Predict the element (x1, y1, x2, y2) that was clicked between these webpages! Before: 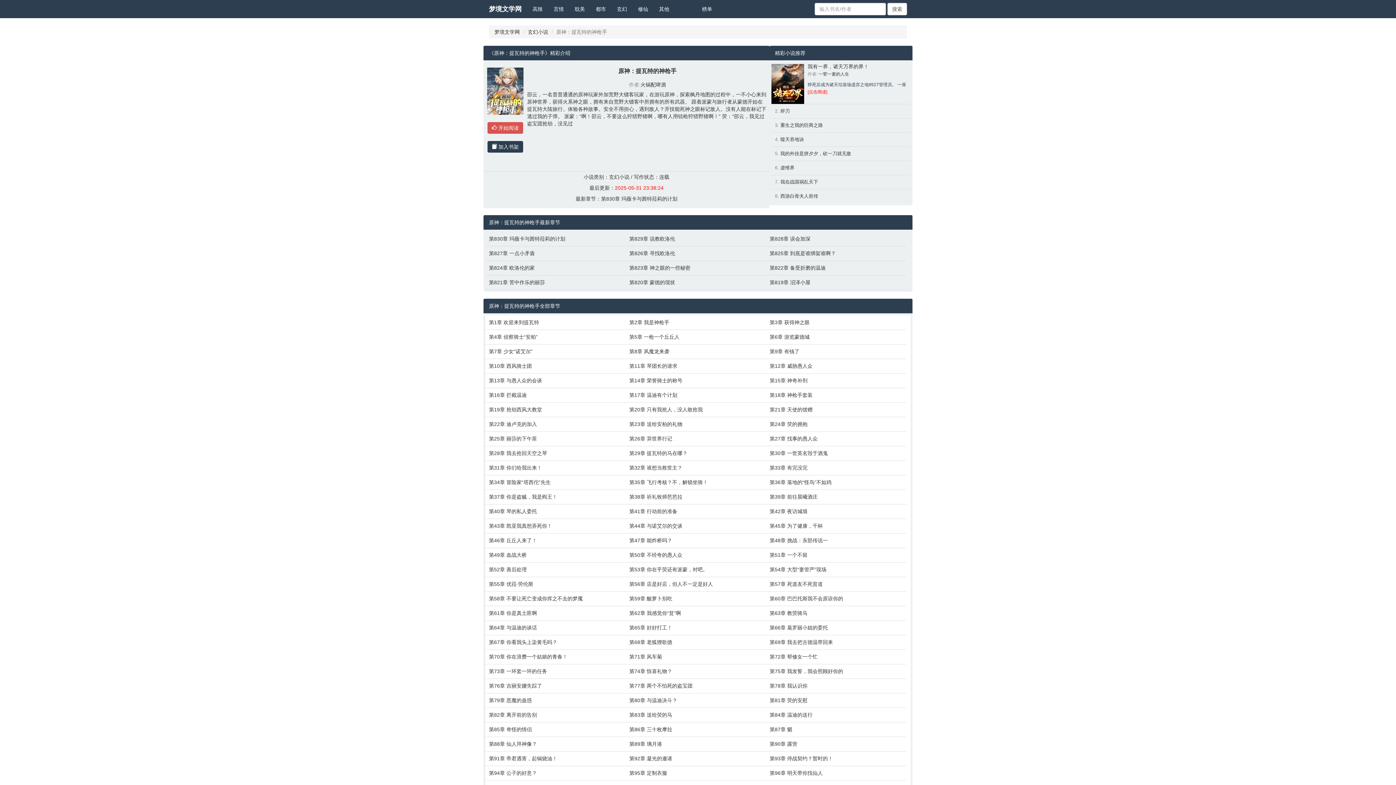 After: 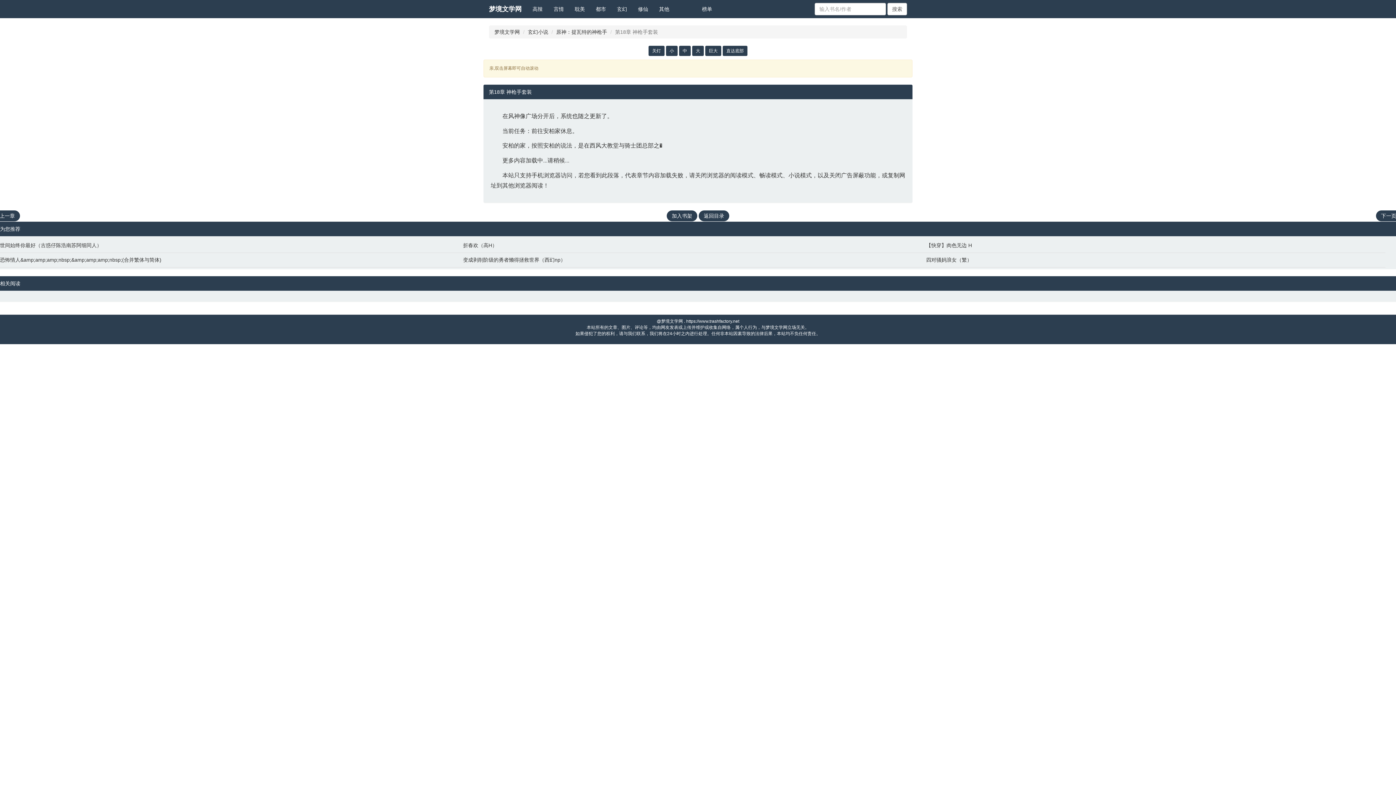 Action: label: 第18章 神枪手套装 bbox: (769, 391, 903, 398)